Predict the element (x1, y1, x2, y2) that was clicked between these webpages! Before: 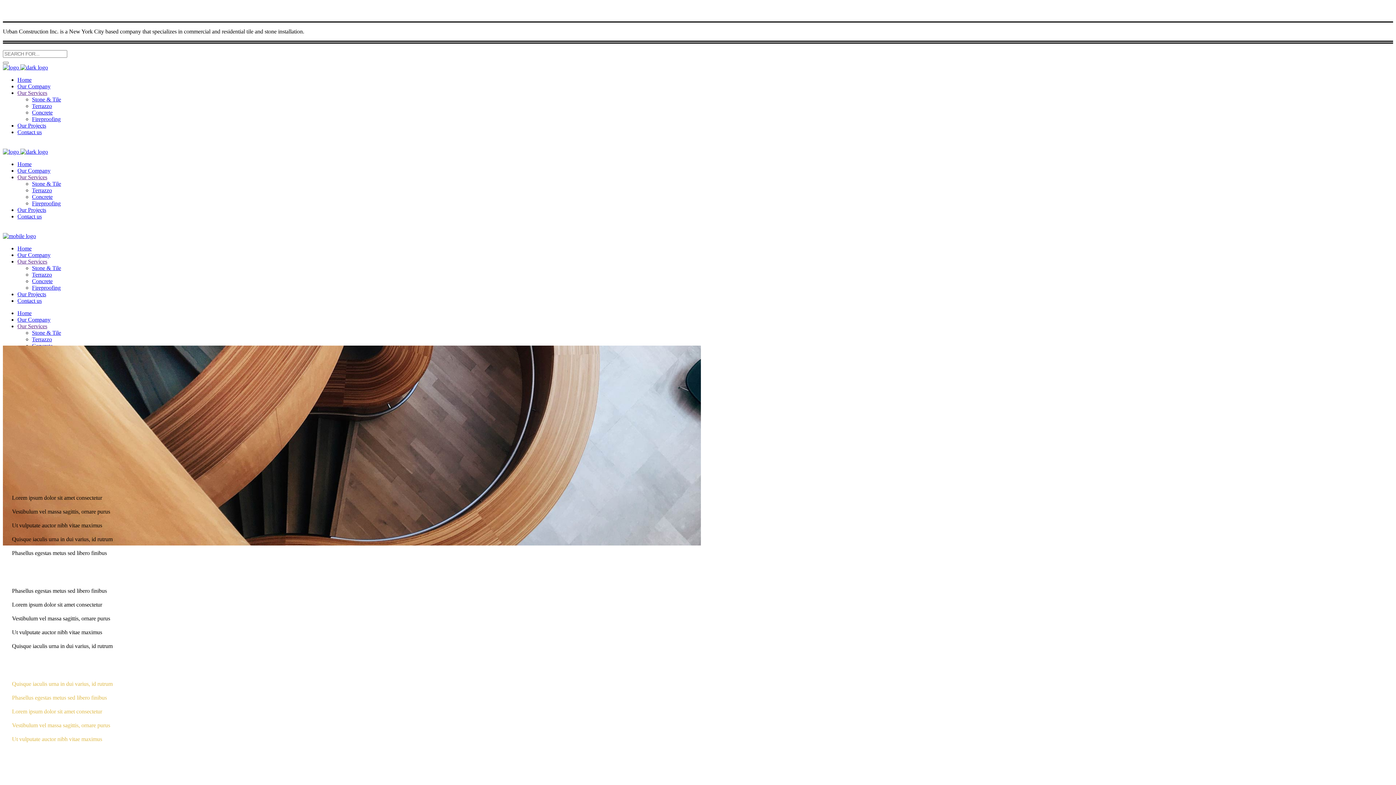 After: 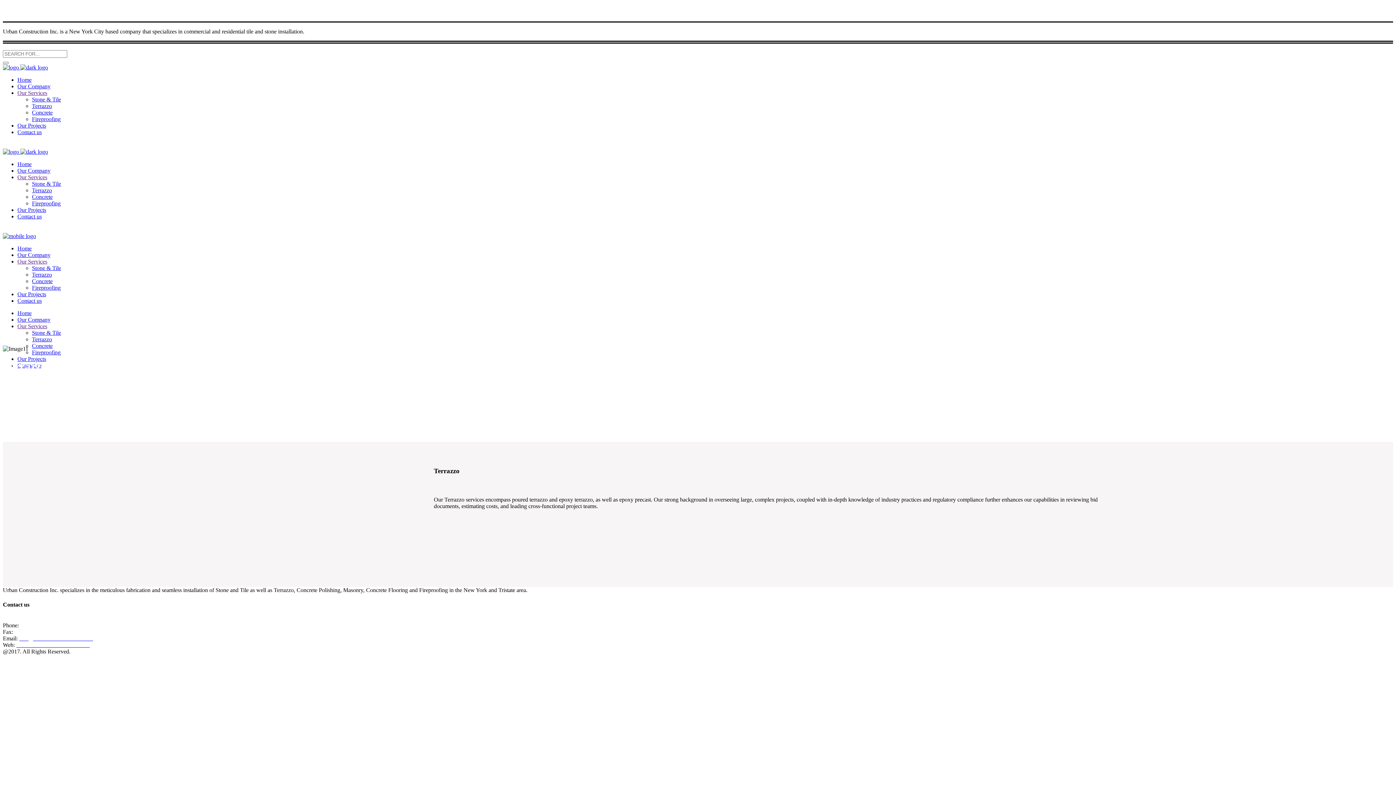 Action: label: Terrazzo bbox: (32, 102, 52, 109)